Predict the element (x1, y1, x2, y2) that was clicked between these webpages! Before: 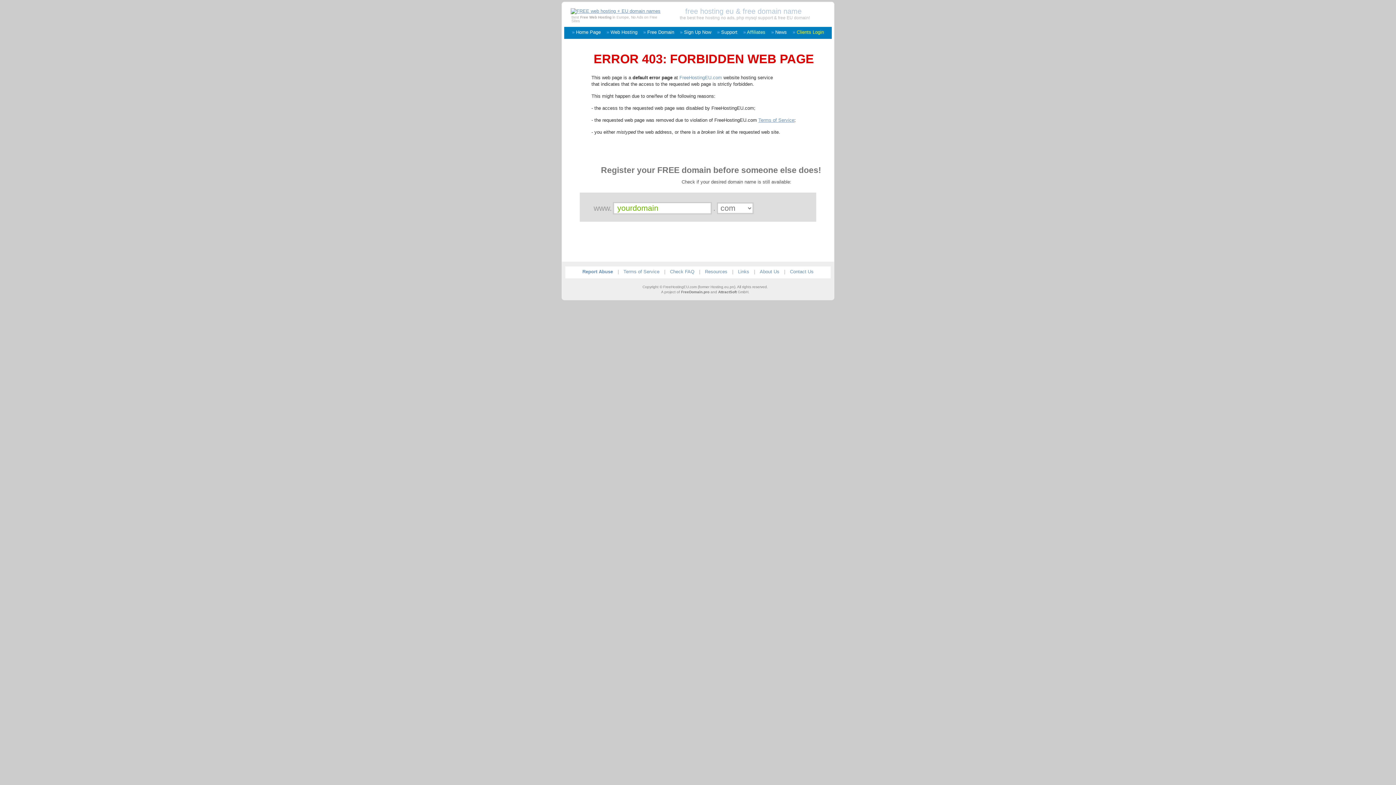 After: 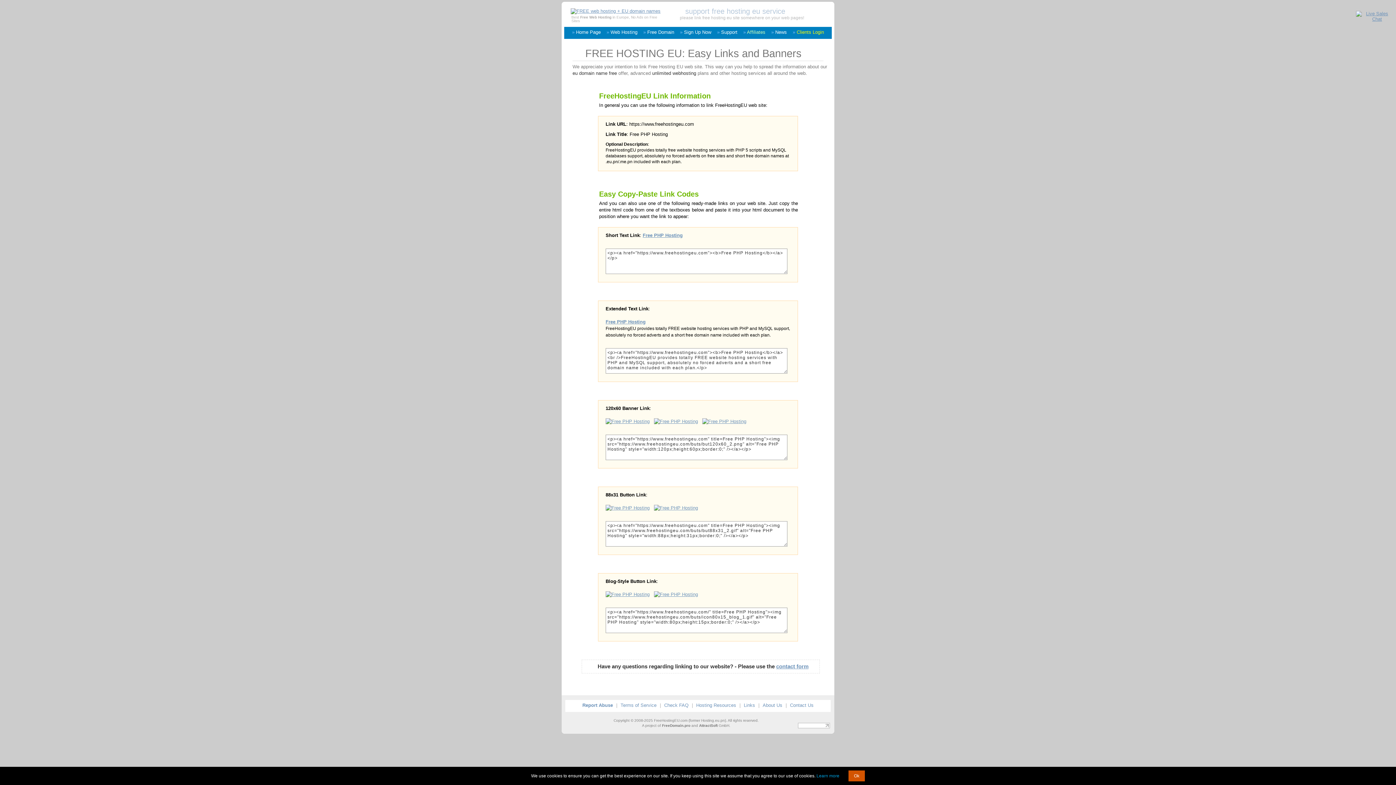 Action: label: Links bbox: (738, 269, 749, 274)